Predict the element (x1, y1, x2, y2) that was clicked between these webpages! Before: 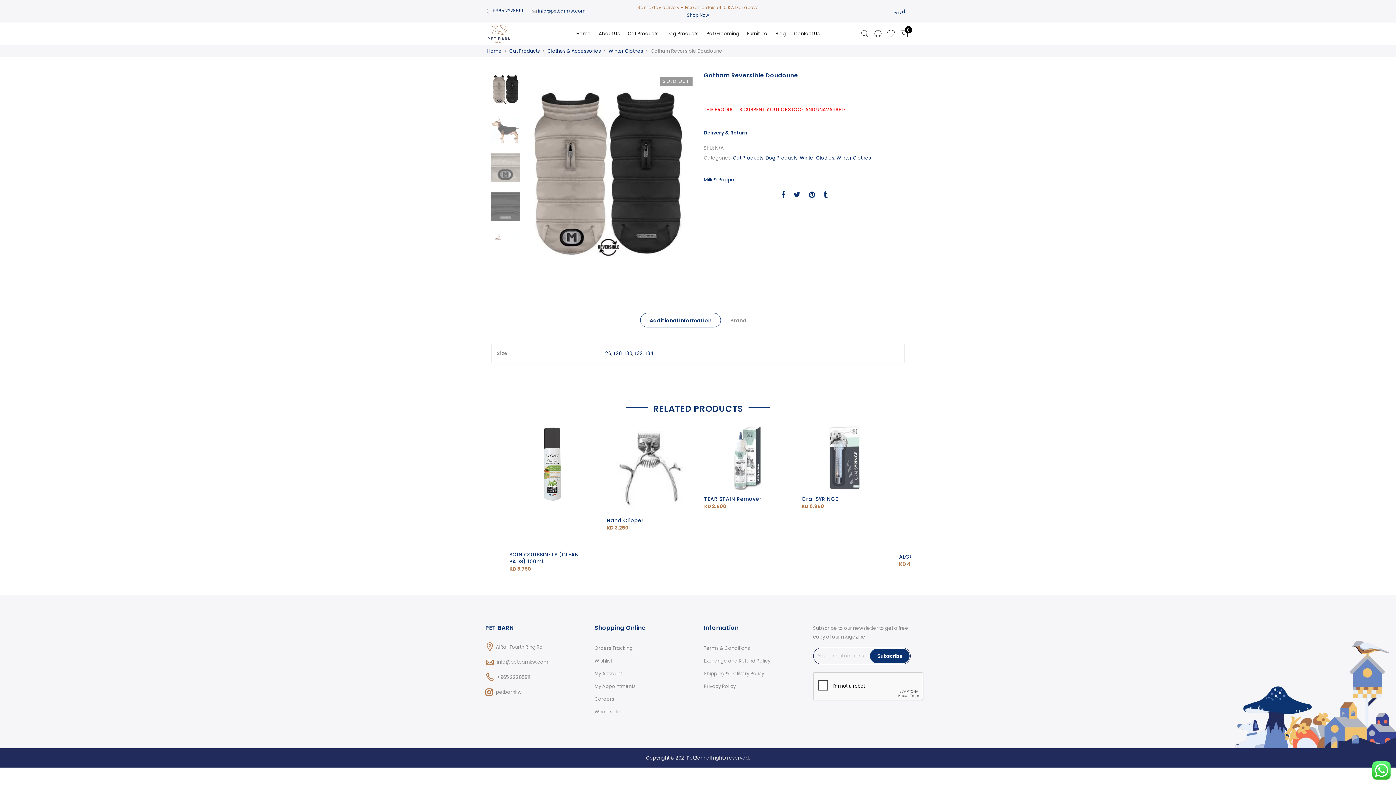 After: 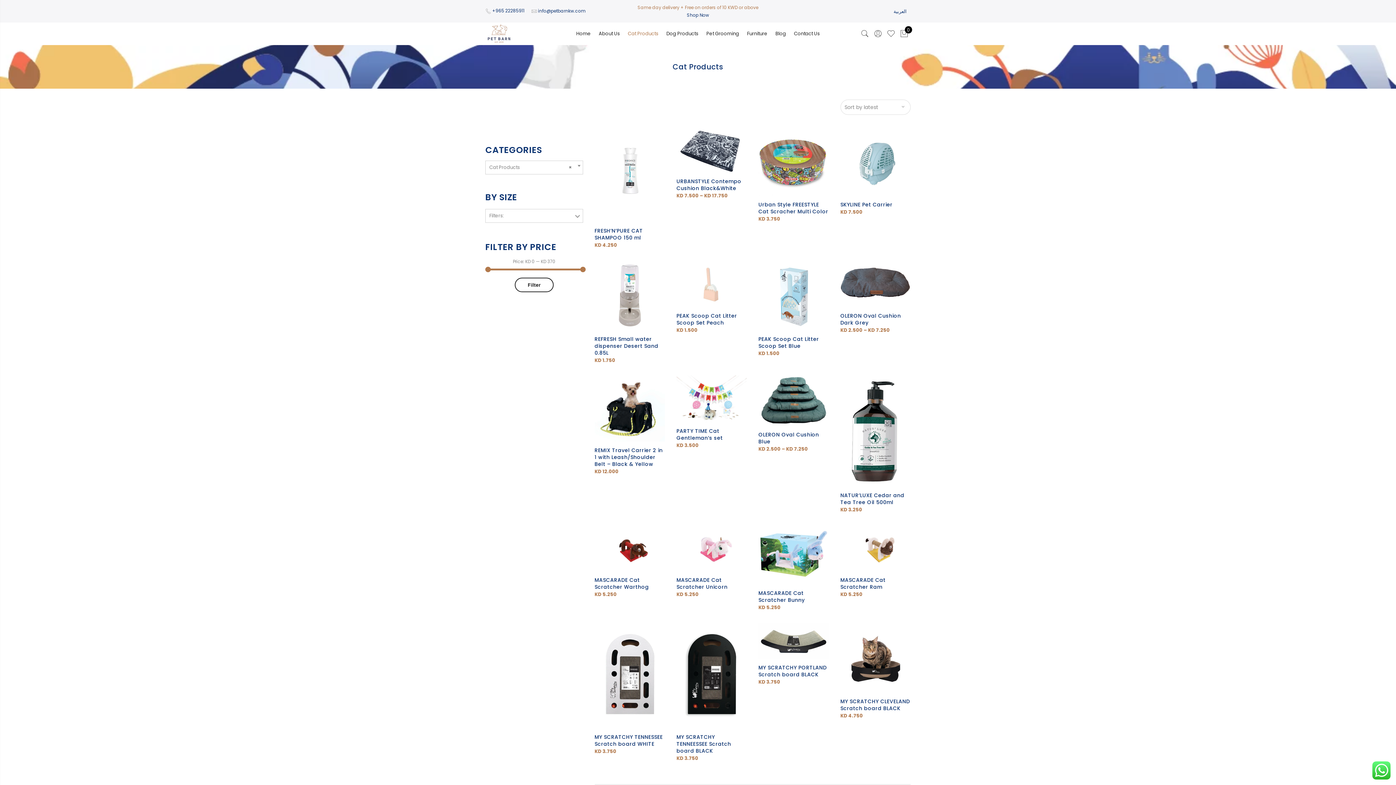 Action: bbox: (733, 154, 763, 161) label: Cat Products